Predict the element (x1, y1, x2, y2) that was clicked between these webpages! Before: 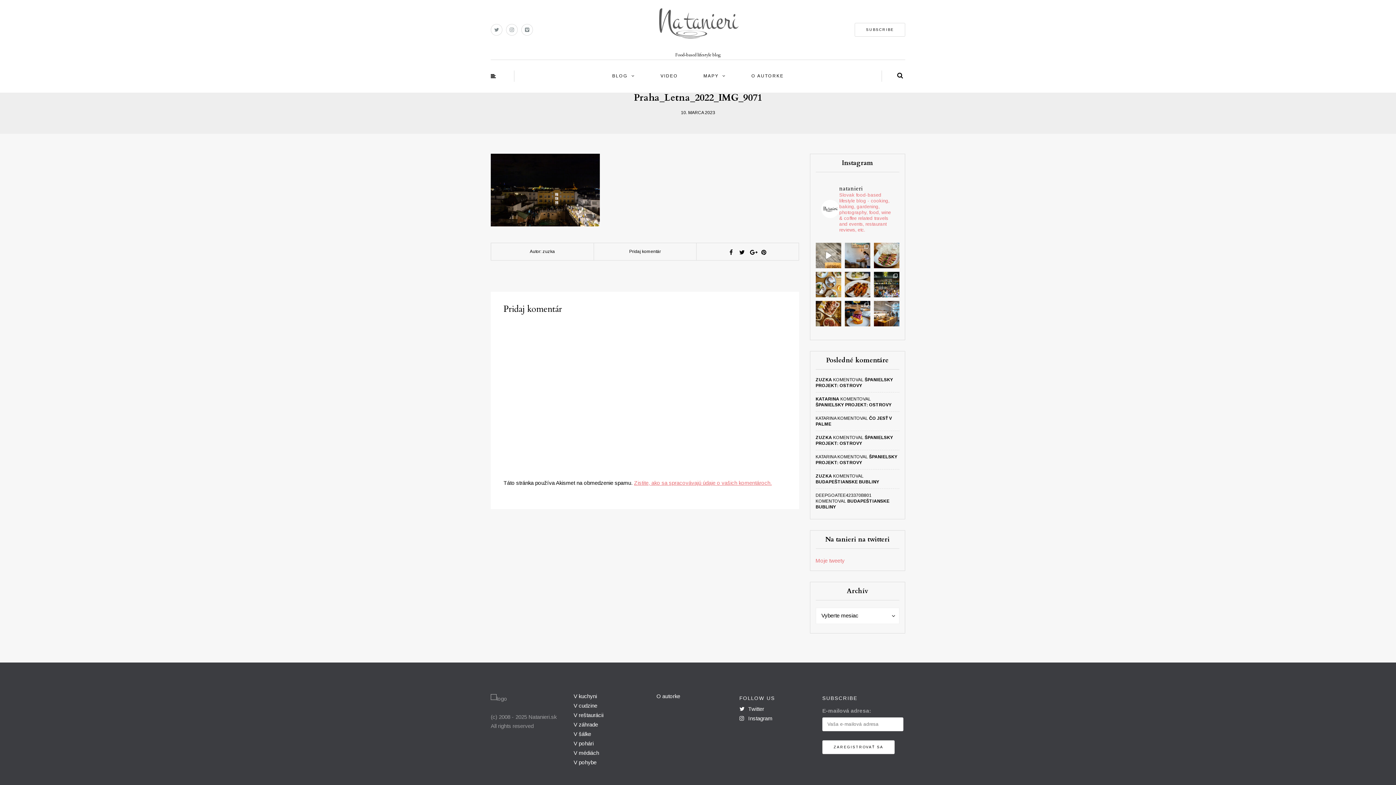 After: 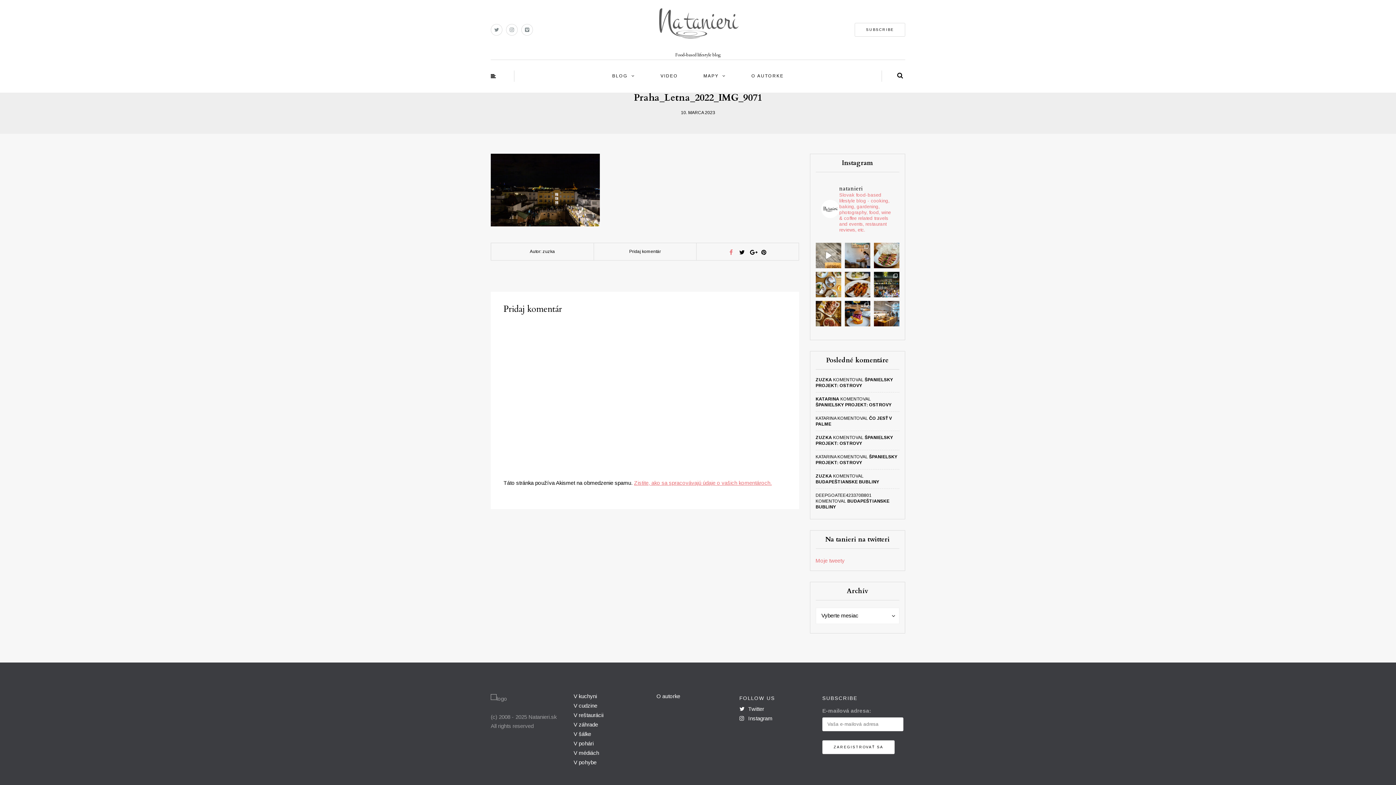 Action: bbox: (728, 249, 734, 255)